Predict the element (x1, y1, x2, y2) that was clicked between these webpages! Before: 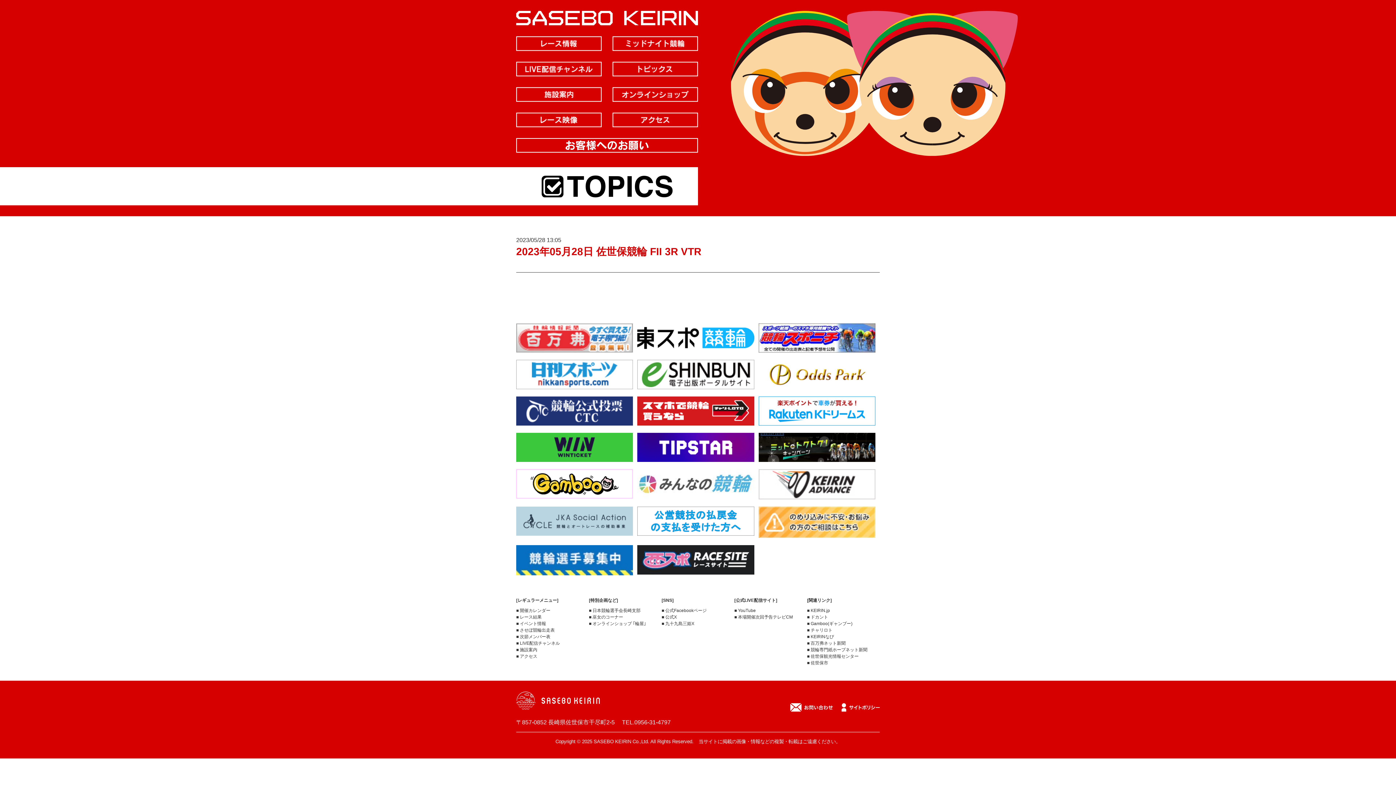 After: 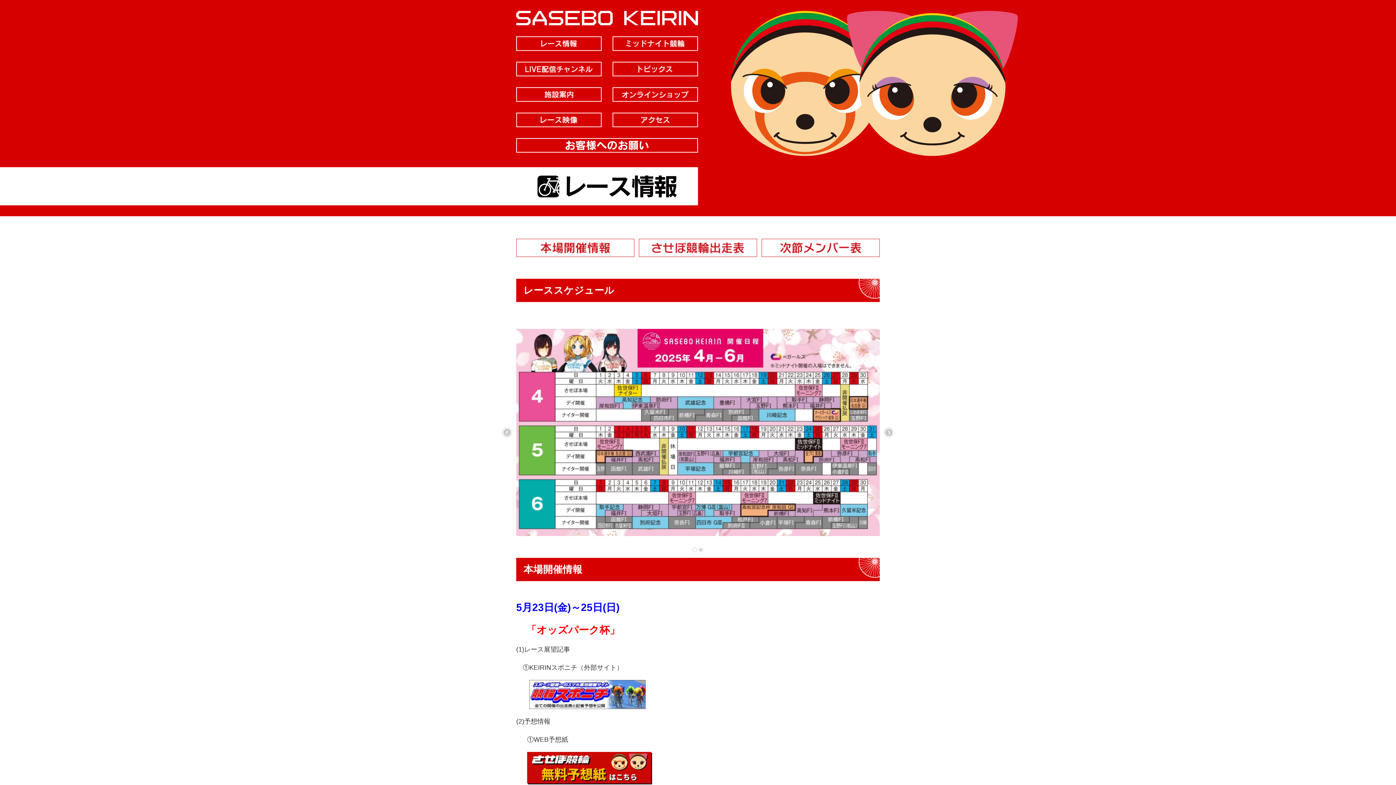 Action: bbox: (516, 634, 550, 639) label: ■ 次節メンバー表